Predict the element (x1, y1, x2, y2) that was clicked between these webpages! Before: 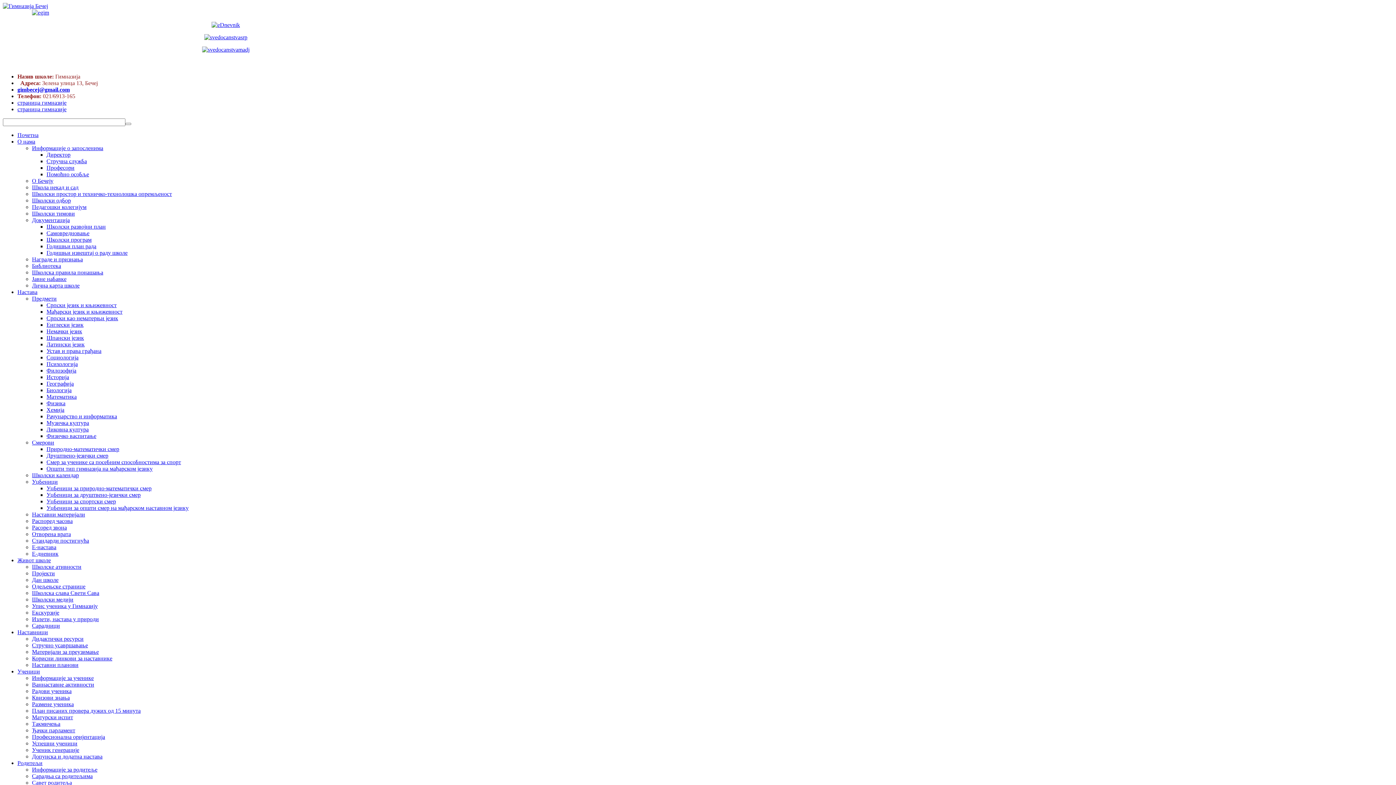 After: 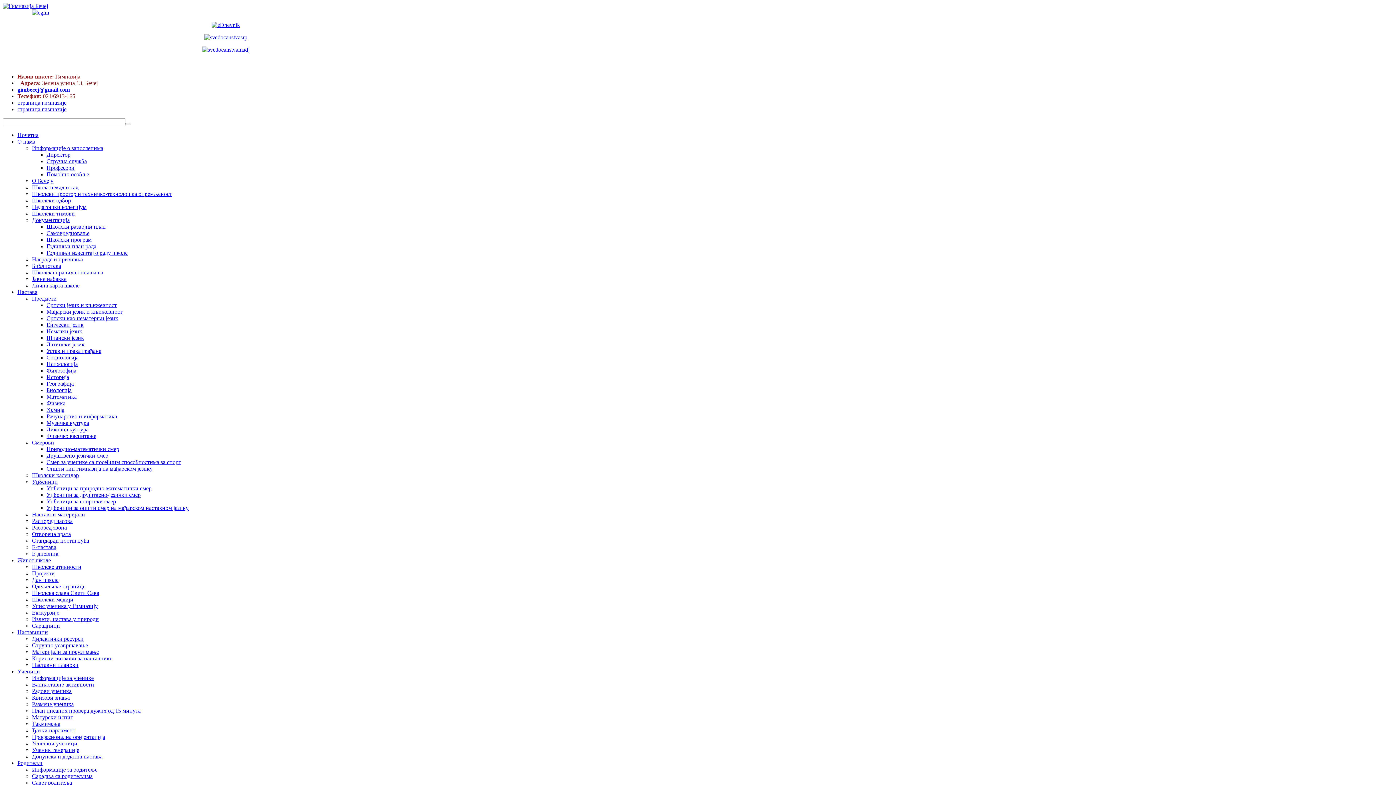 Action: bbox: (204, 34, 247, 40)